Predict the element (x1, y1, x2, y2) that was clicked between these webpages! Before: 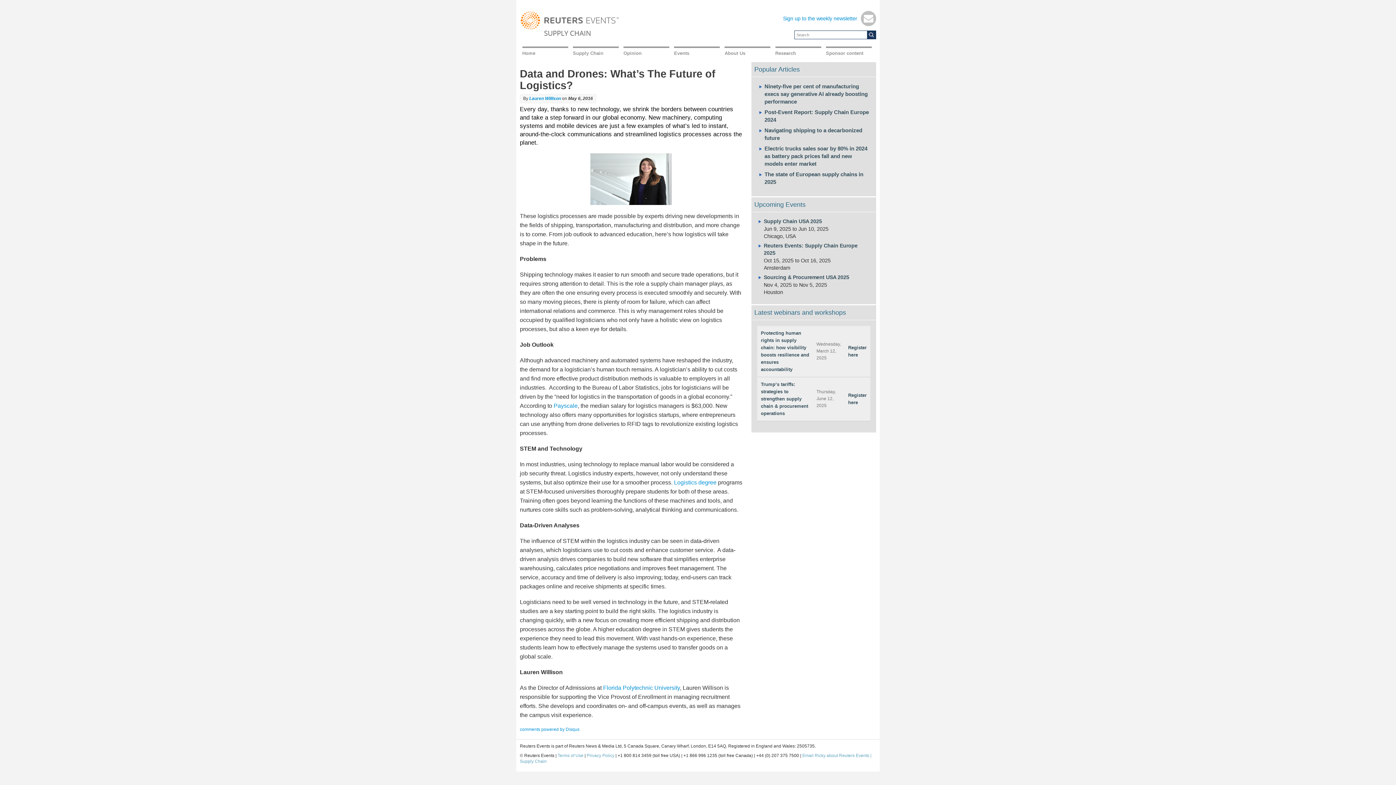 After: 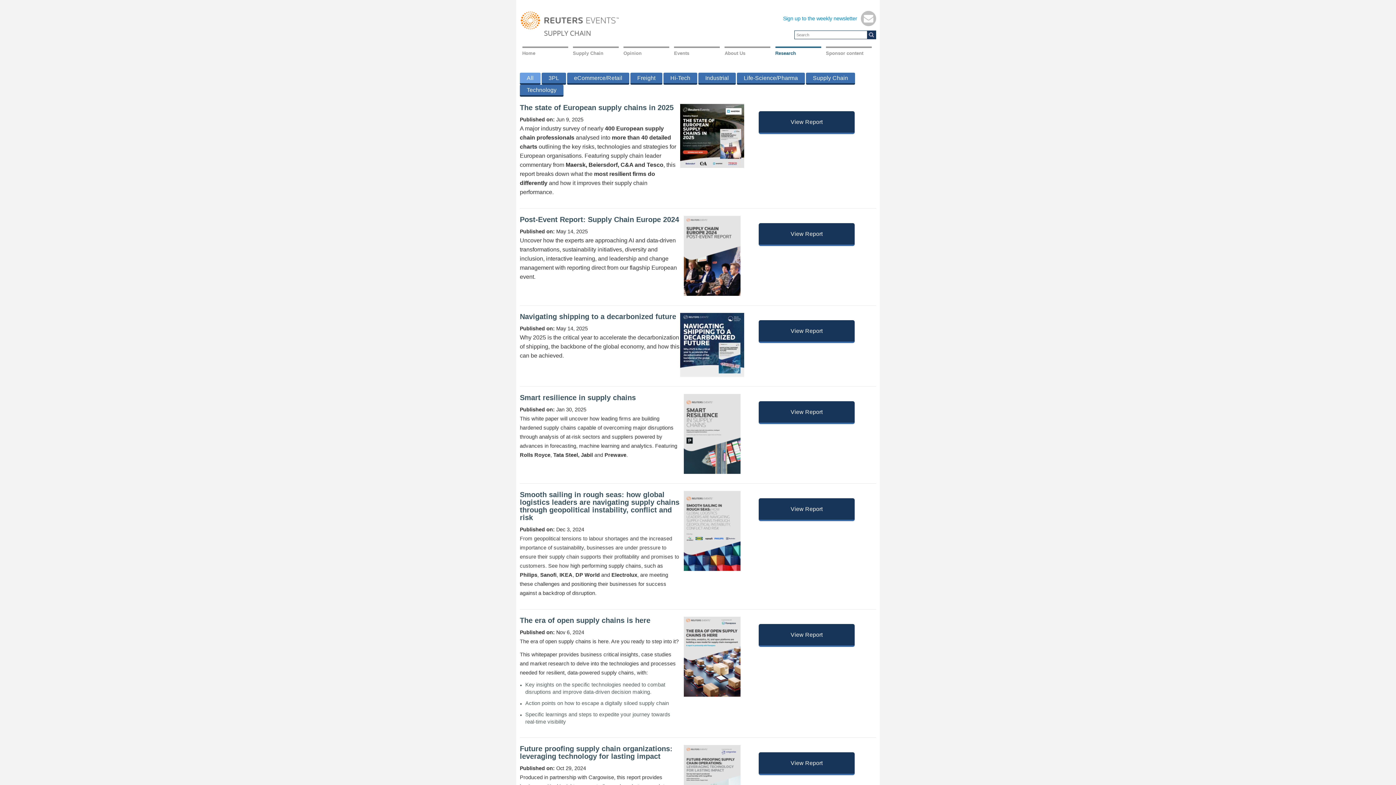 Action: label: Research bbox: (775, 46, 821, 58)